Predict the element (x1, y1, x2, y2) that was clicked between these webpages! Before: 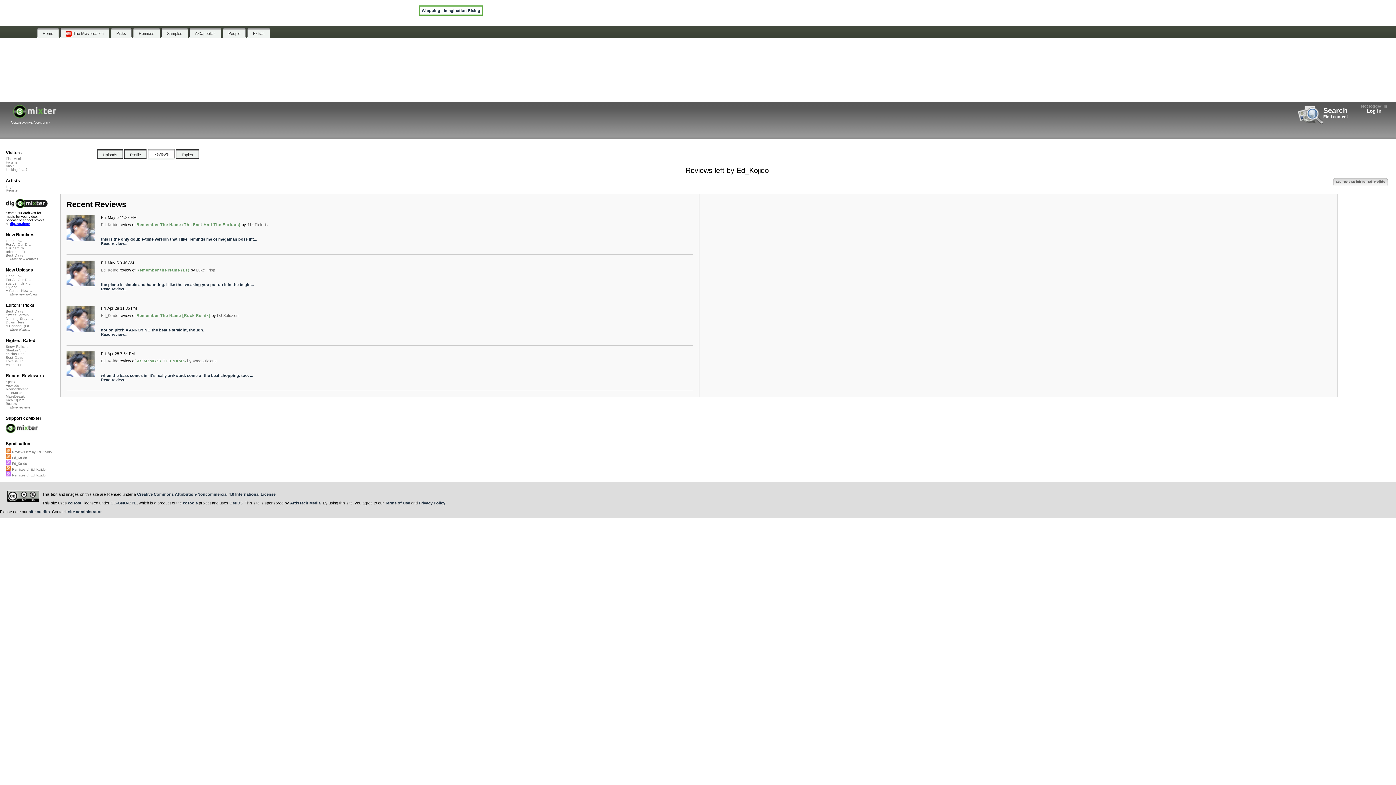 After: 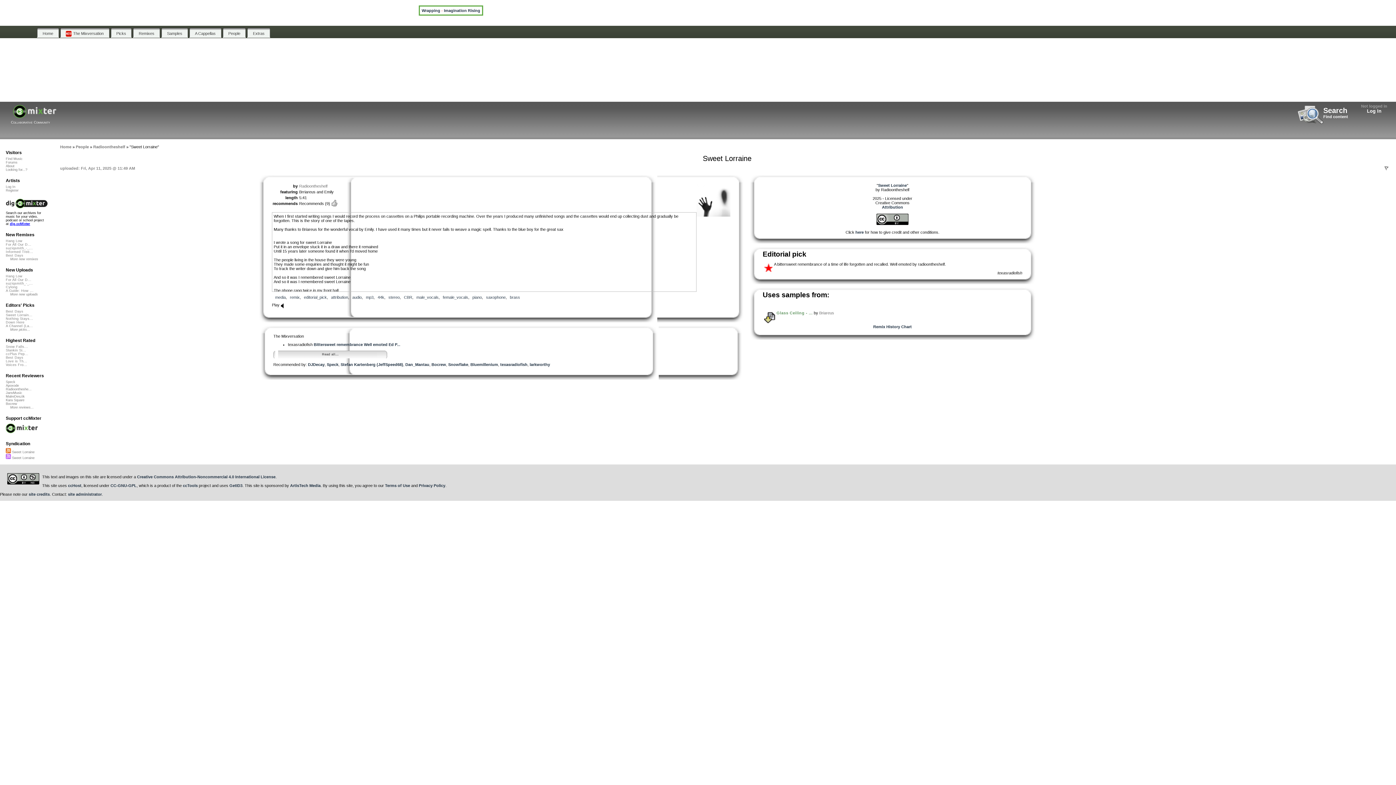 Action: bbox: (5, 313, 32, 317) label: Sweet Lorrain...